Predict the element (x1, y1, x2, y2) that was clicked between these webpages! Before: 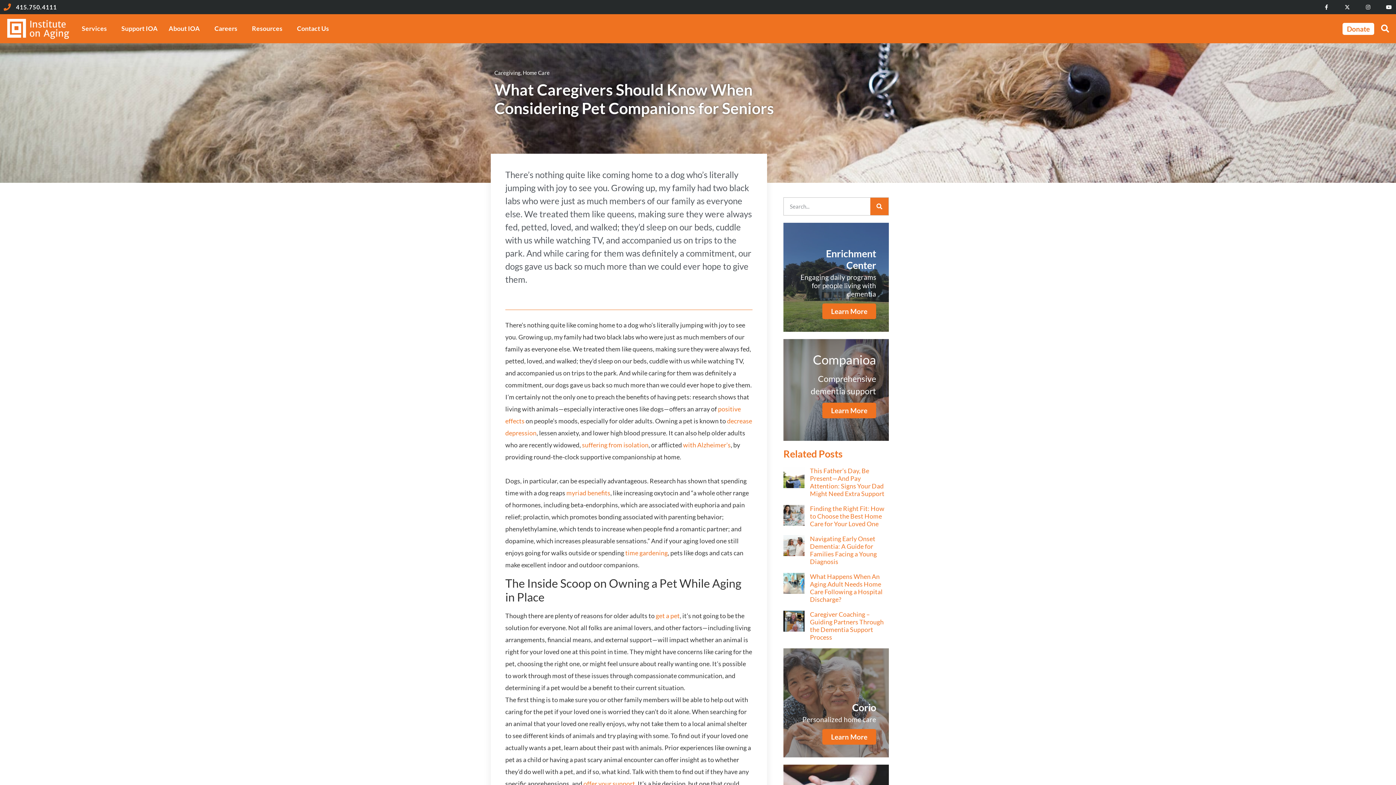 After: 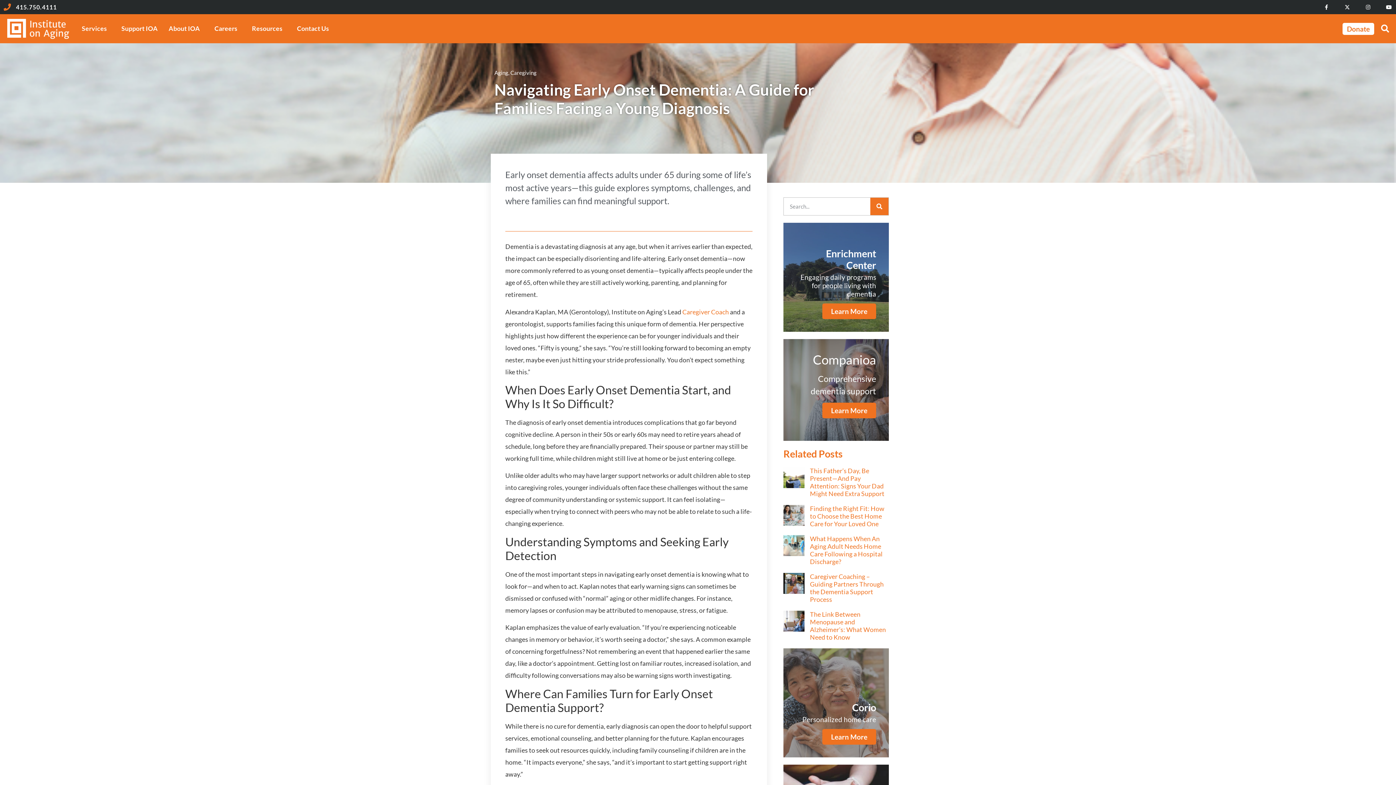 Action: bbox: (783, 535, 804, 565)